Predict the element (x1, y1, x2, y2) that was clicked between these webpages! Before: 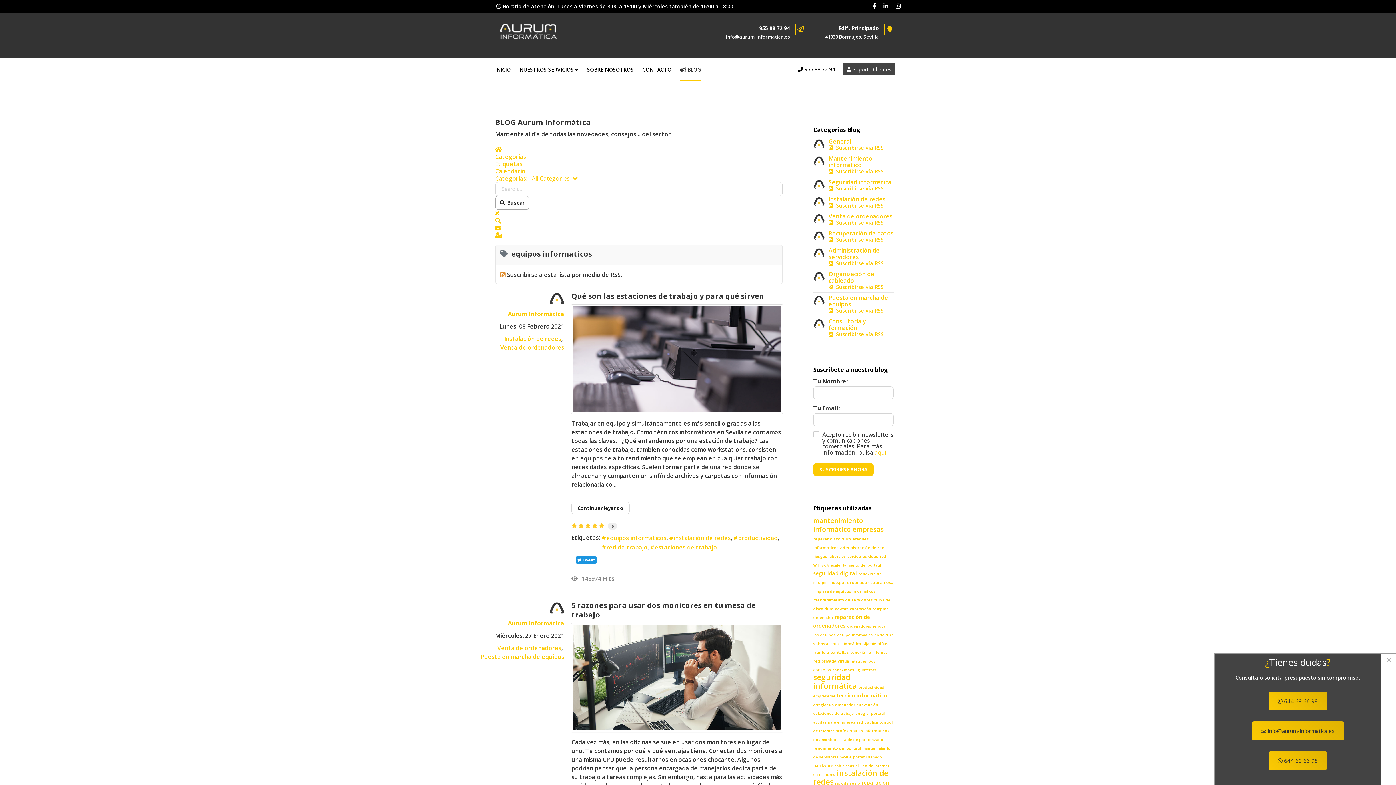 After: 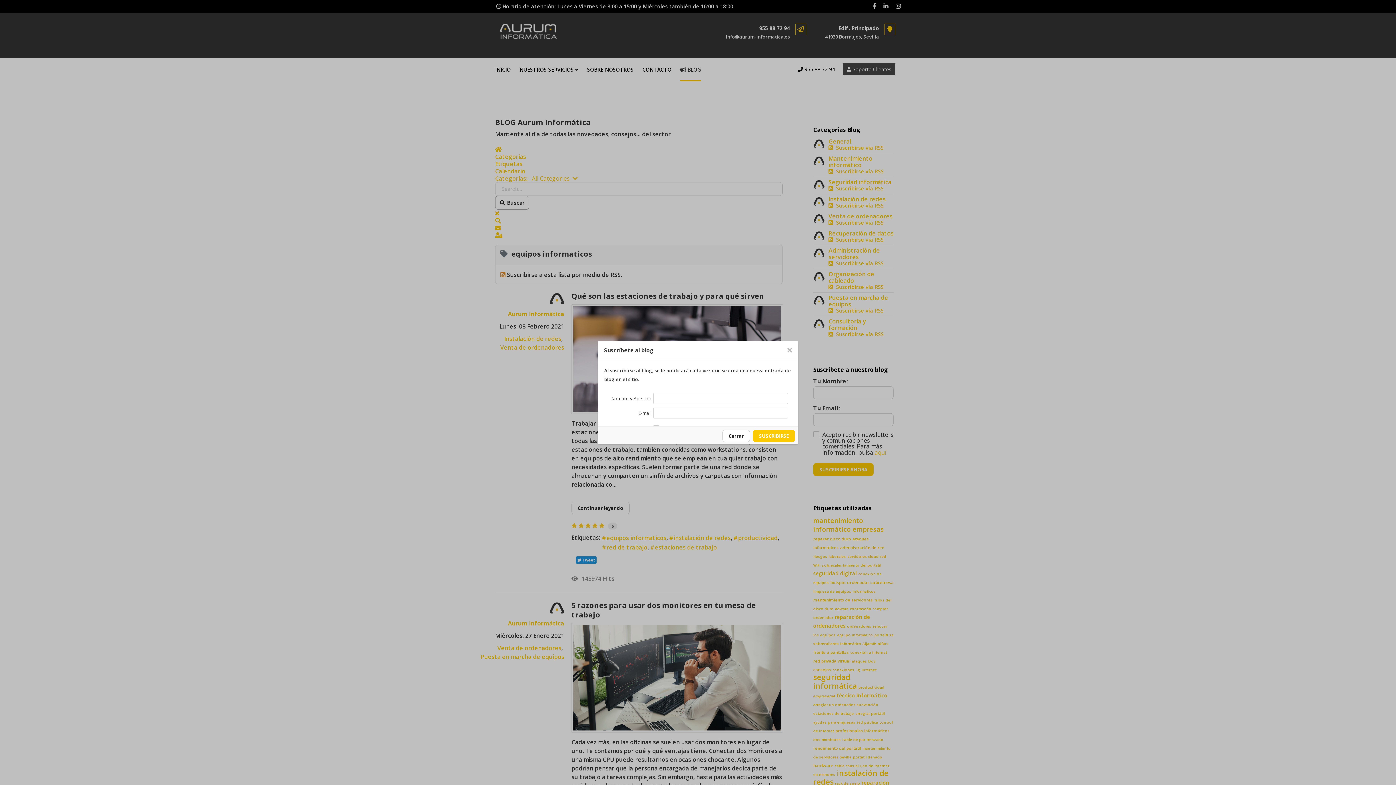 Action: bbox: (495, 223, 501, 231) label: Suscribirse a las actualizaciones